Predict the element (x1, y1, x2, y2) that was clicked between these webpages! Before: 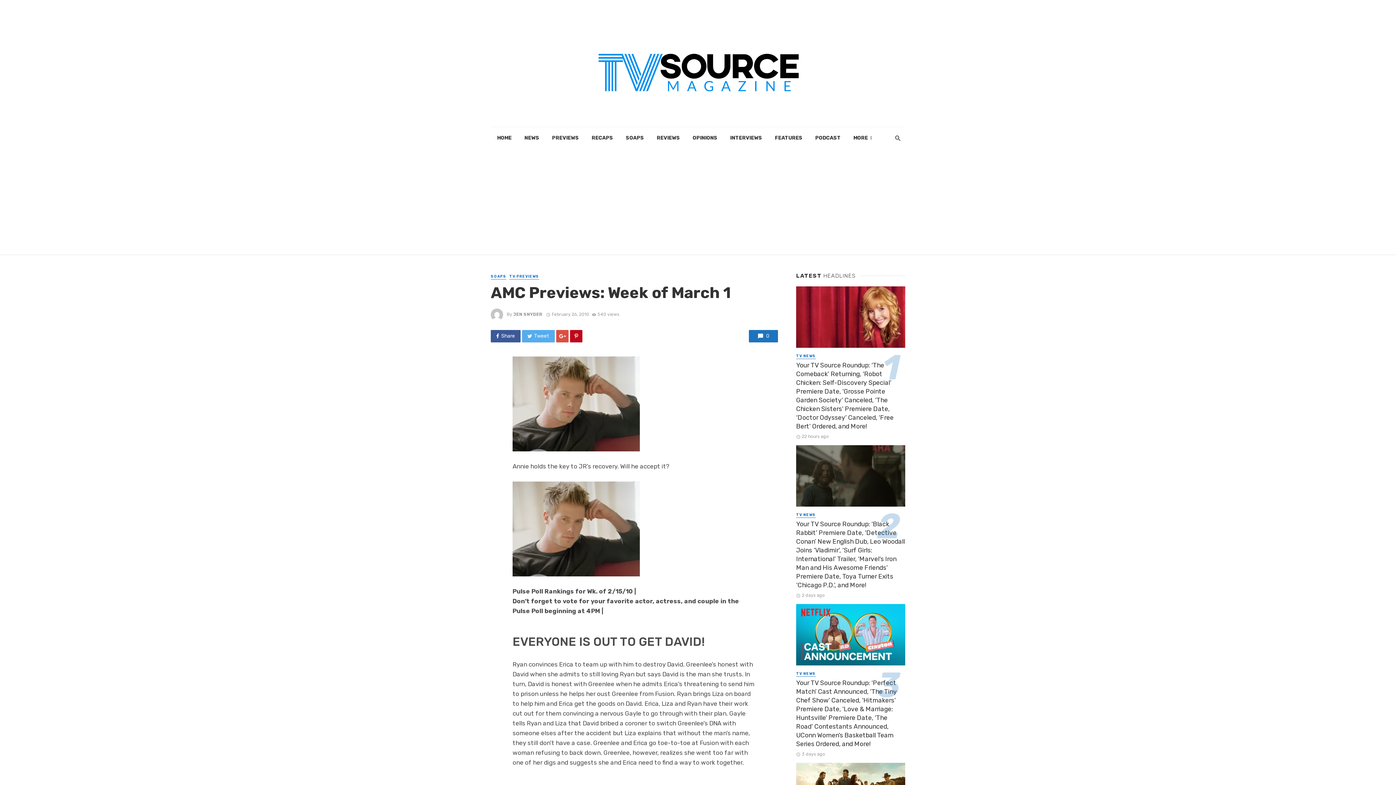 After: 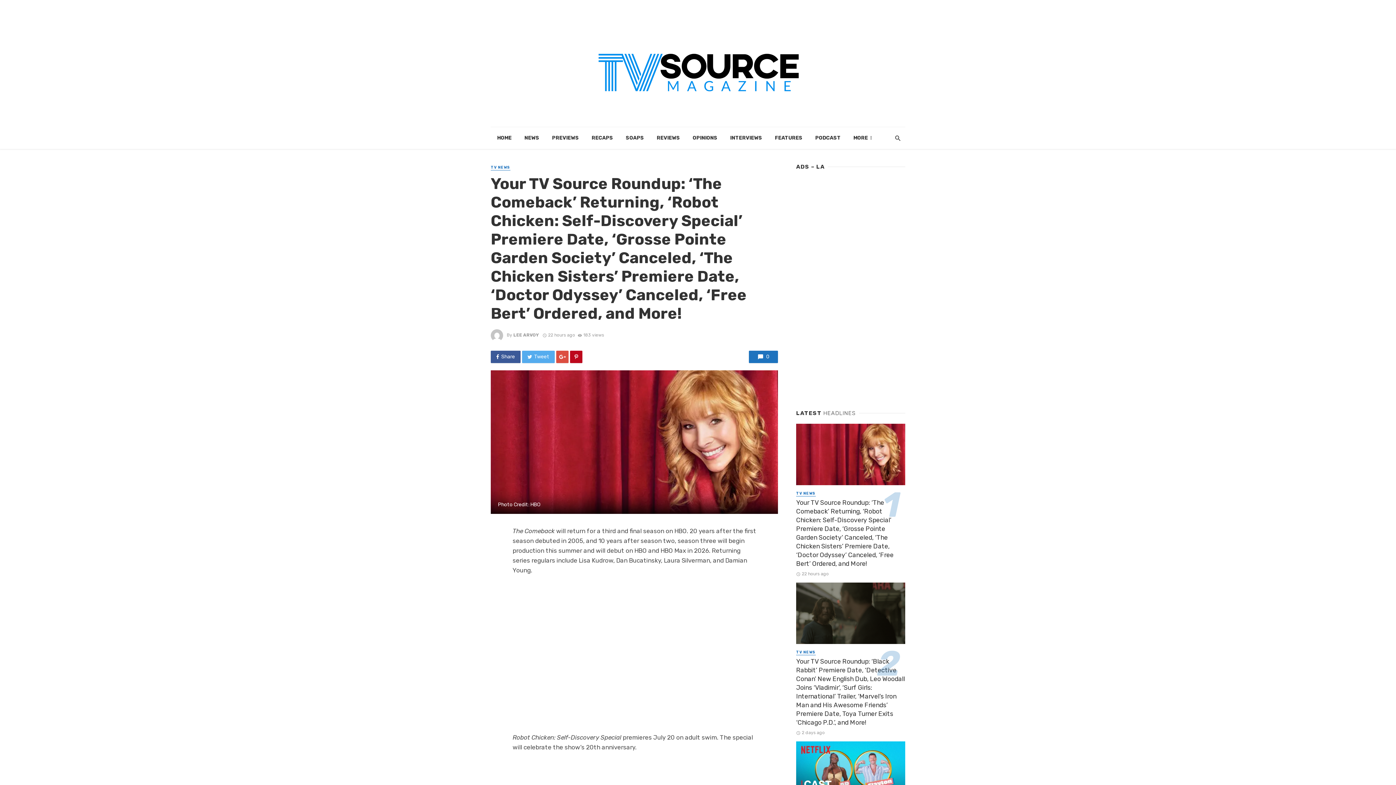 Action: bbox: (796, 286, 905, 347)